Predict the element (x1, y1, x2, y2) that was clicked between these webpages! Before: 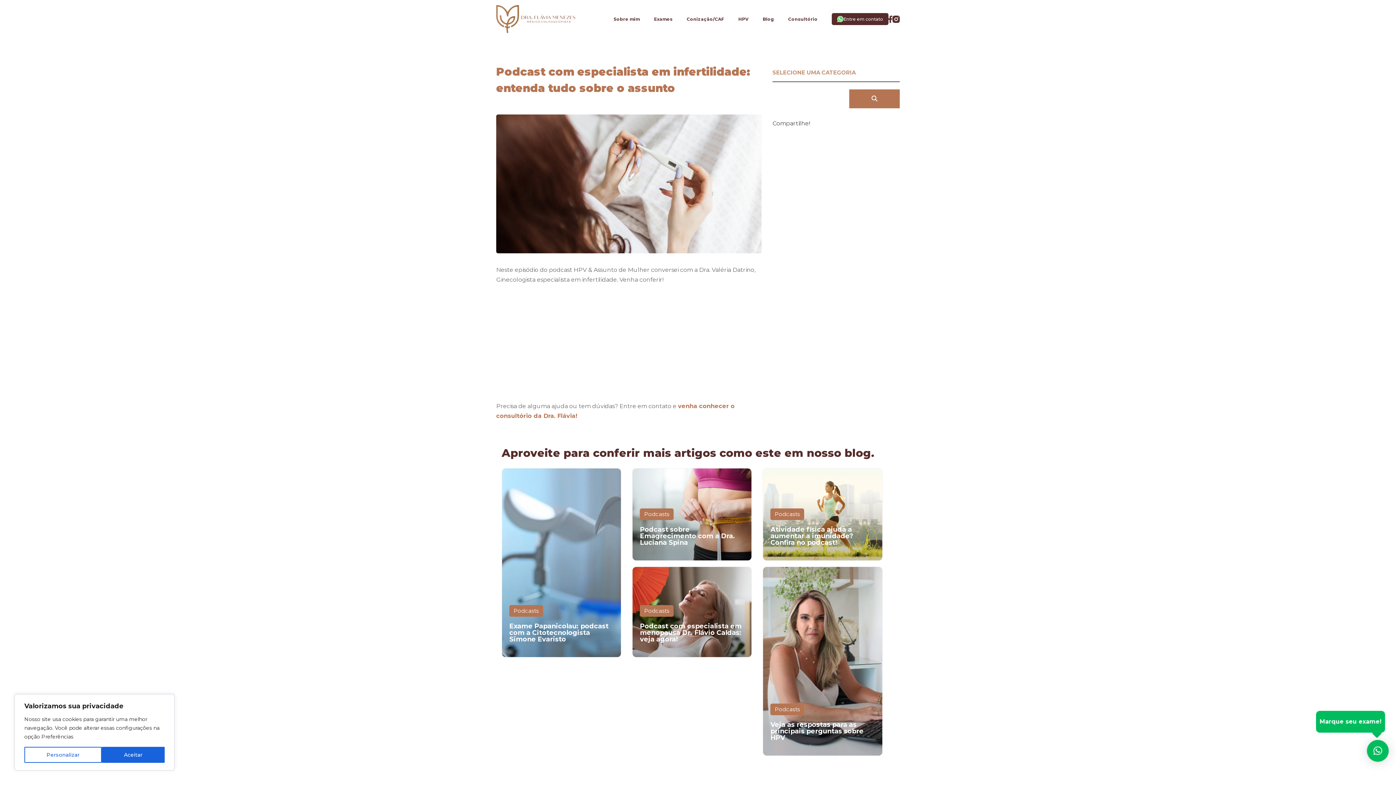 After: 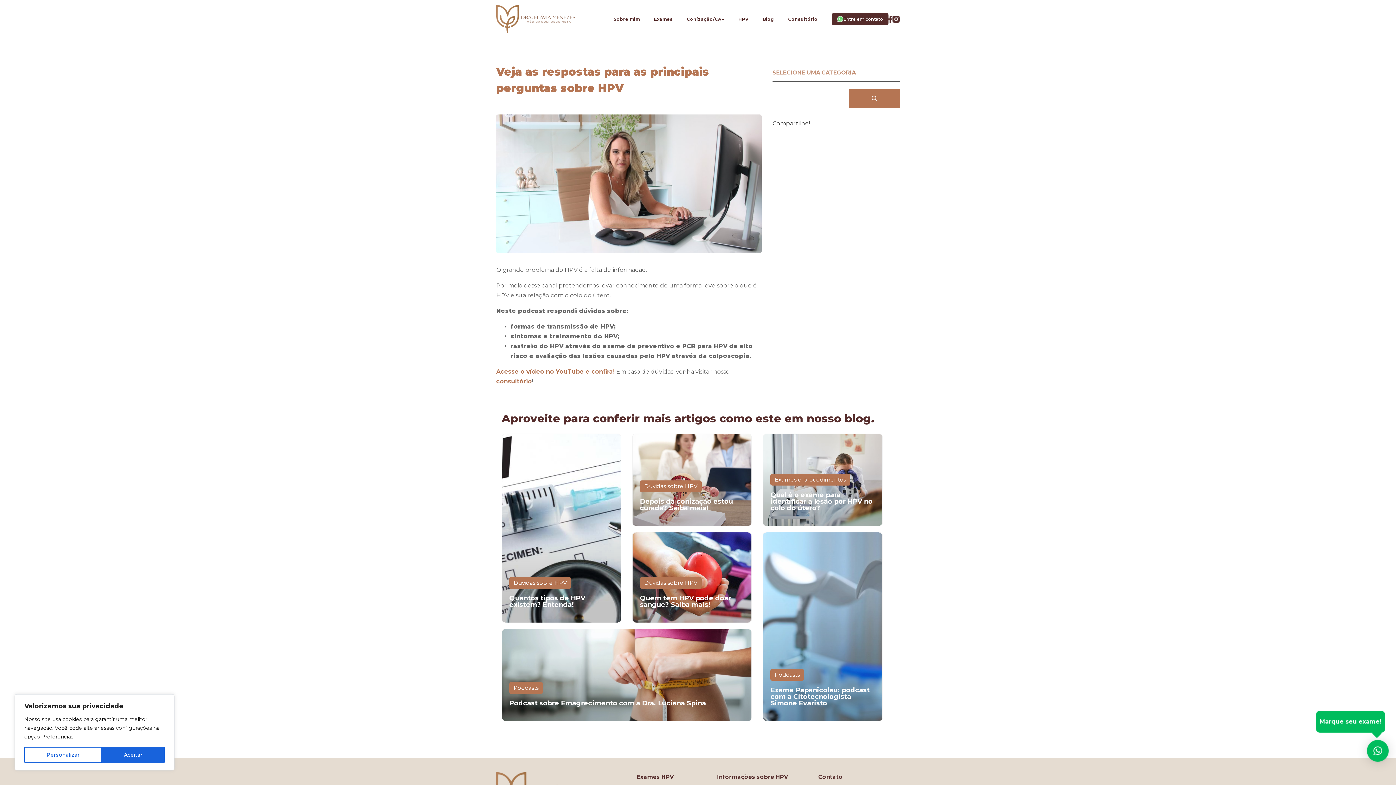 Action: label: Podcasts
Veja as respostas para as principais perguntas sobre HPV
Veja as respostas para as principais perguntas sobre HPV

Possui dúvidas sobre HPV? A Dra. Flávia Menezes respondeu às principais perguntas sobre HPV. Confira! bbox: (763, 566, 882, 756)